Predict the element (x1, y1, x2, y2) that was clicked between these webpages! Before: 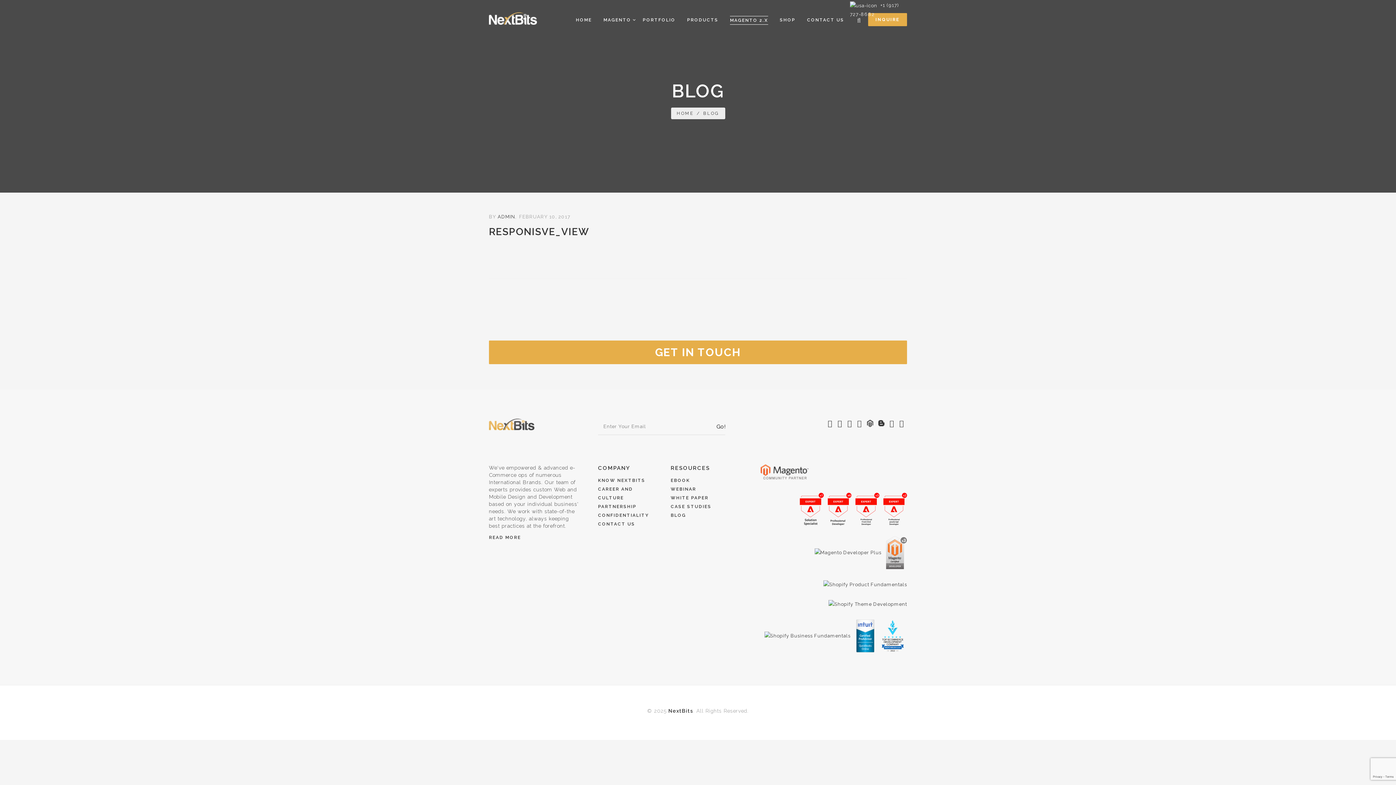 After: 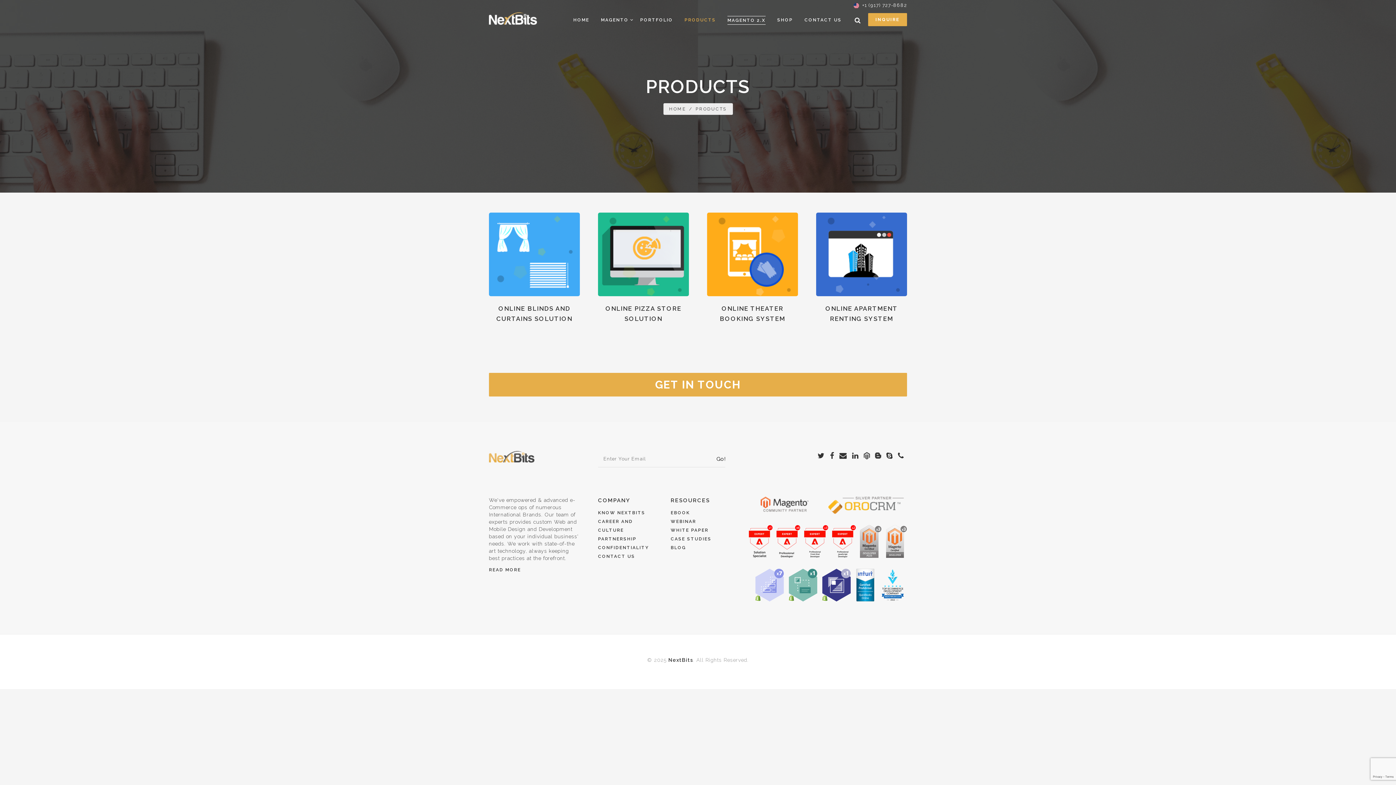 Action: label: PRODUCTS bbox: (681, 0, 724, 34)